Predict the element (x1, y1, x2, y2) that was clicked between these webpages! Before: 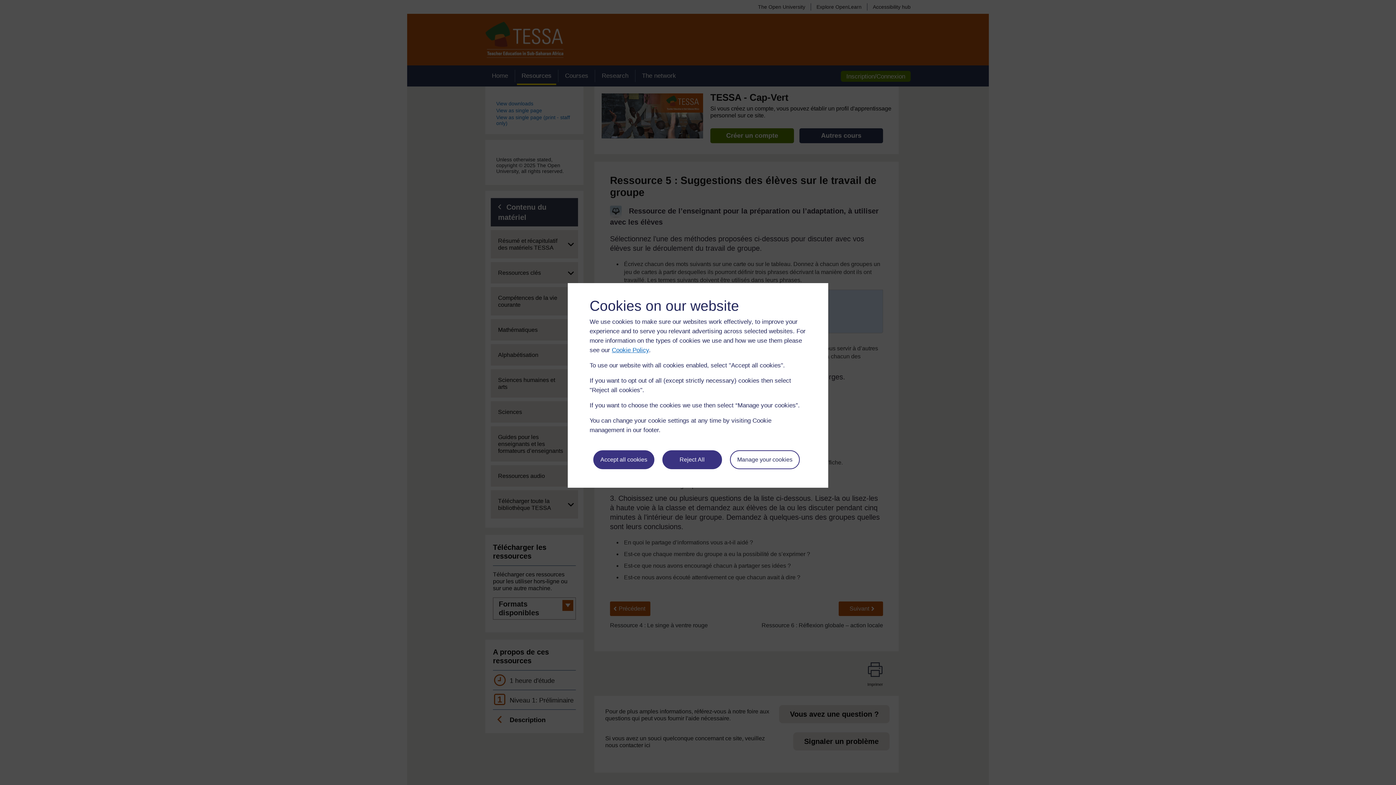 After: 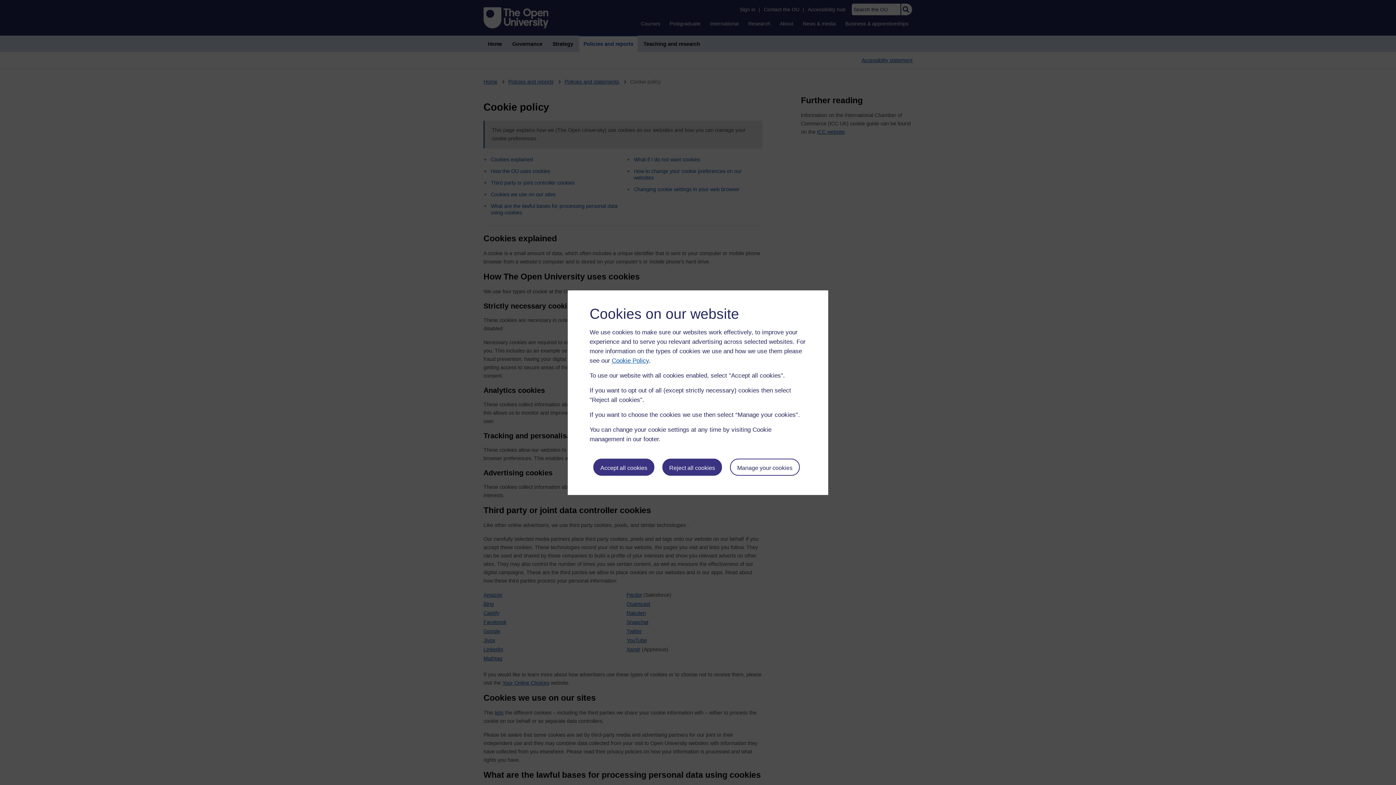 Action: bbox: (612, 346, 649, 353) label: Cookie Policy